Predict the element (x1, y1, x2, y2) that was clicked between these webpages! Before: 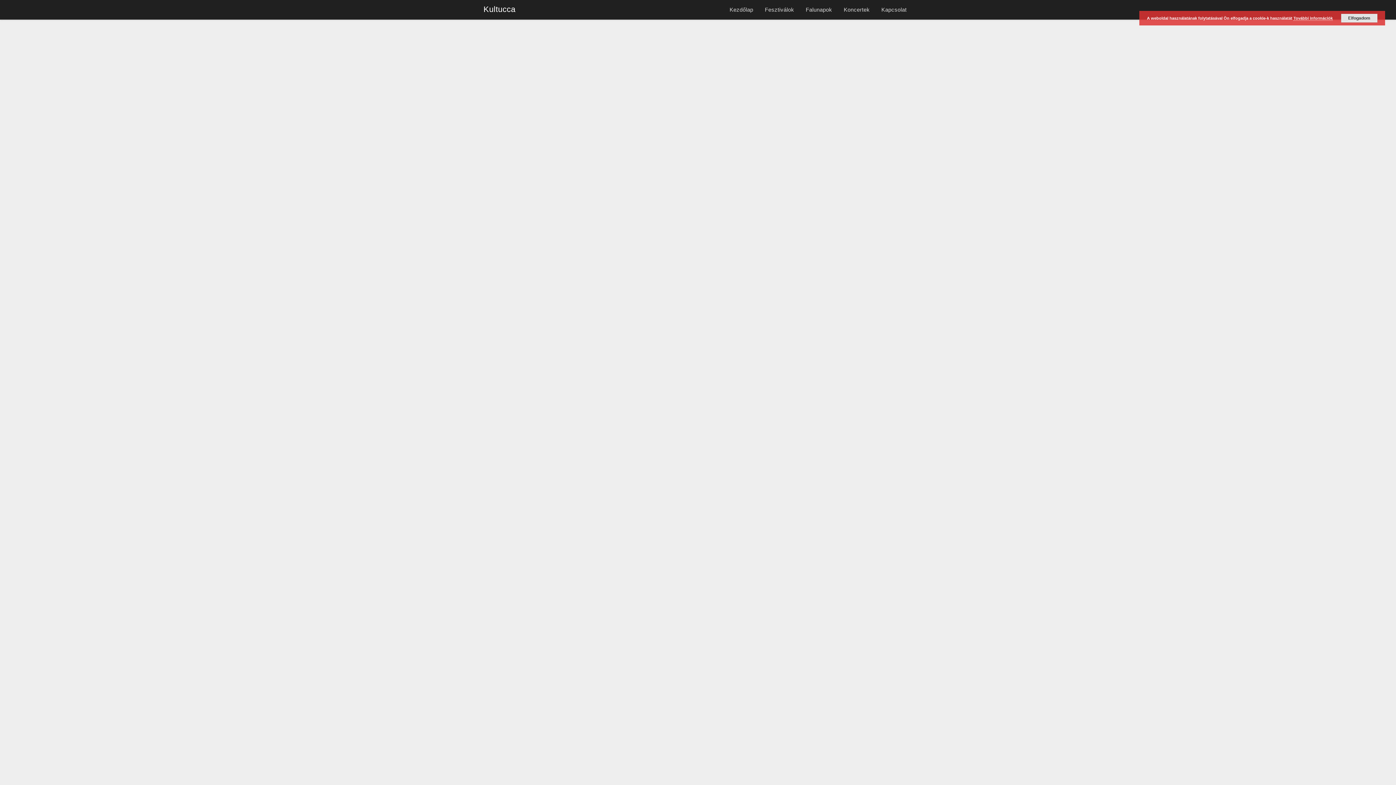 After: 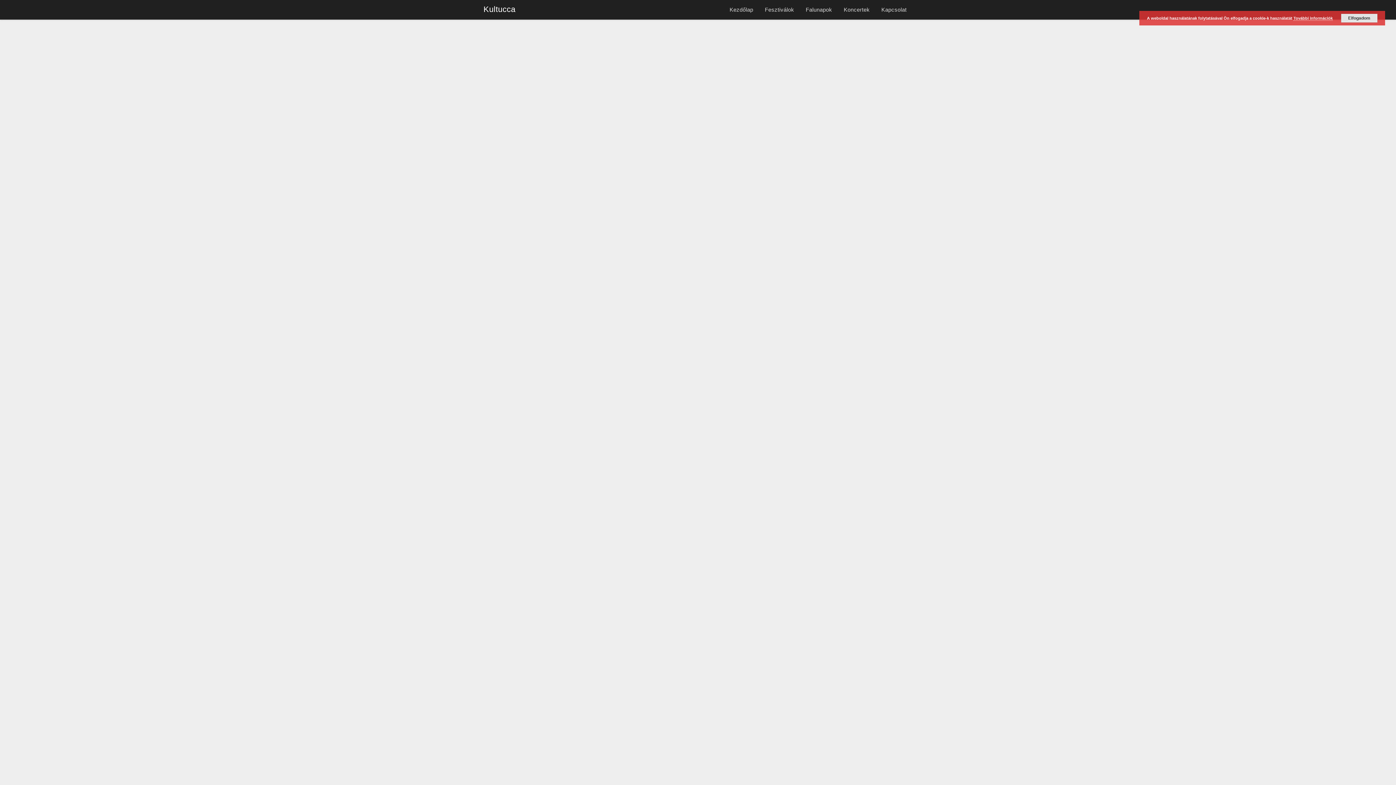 Action: label: Kultucca bbox: (483, 2, 515, 15)